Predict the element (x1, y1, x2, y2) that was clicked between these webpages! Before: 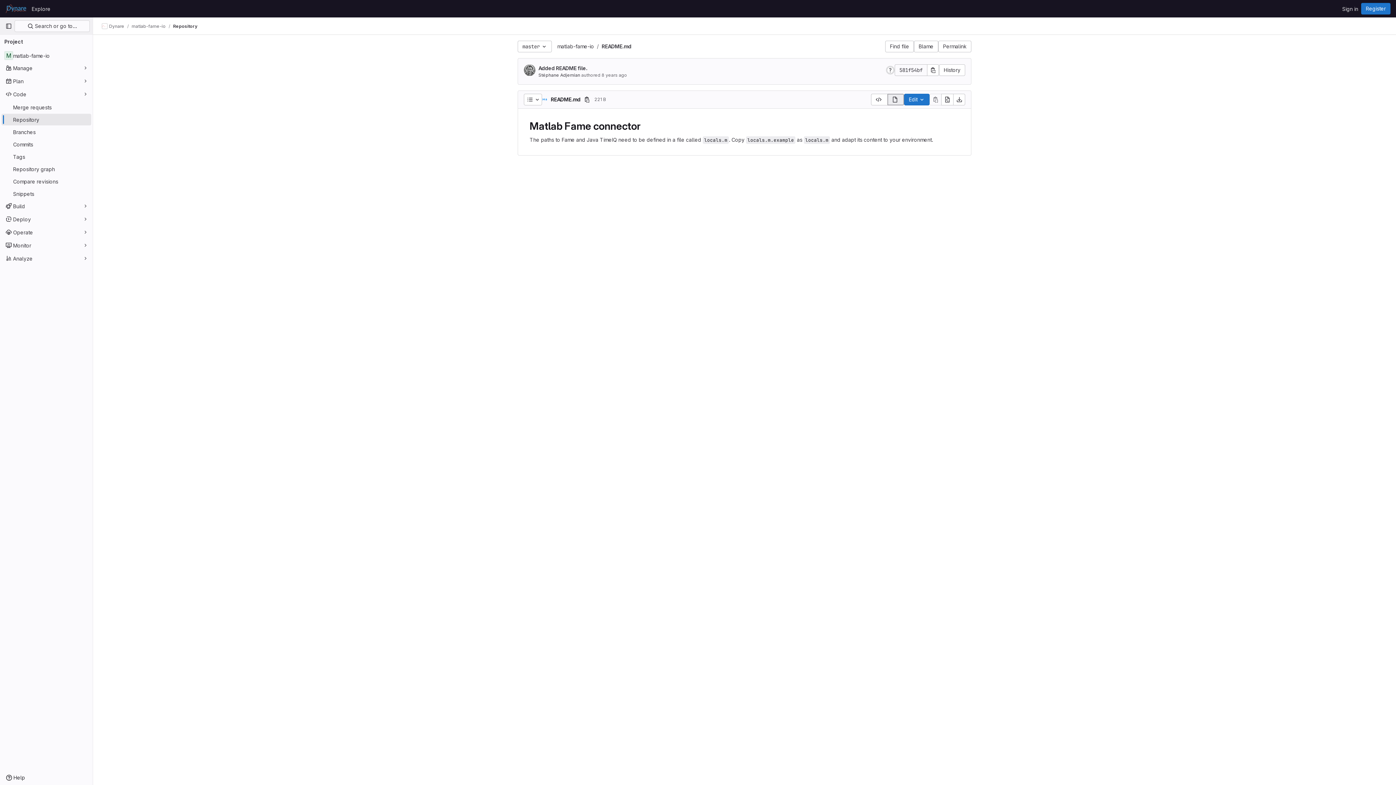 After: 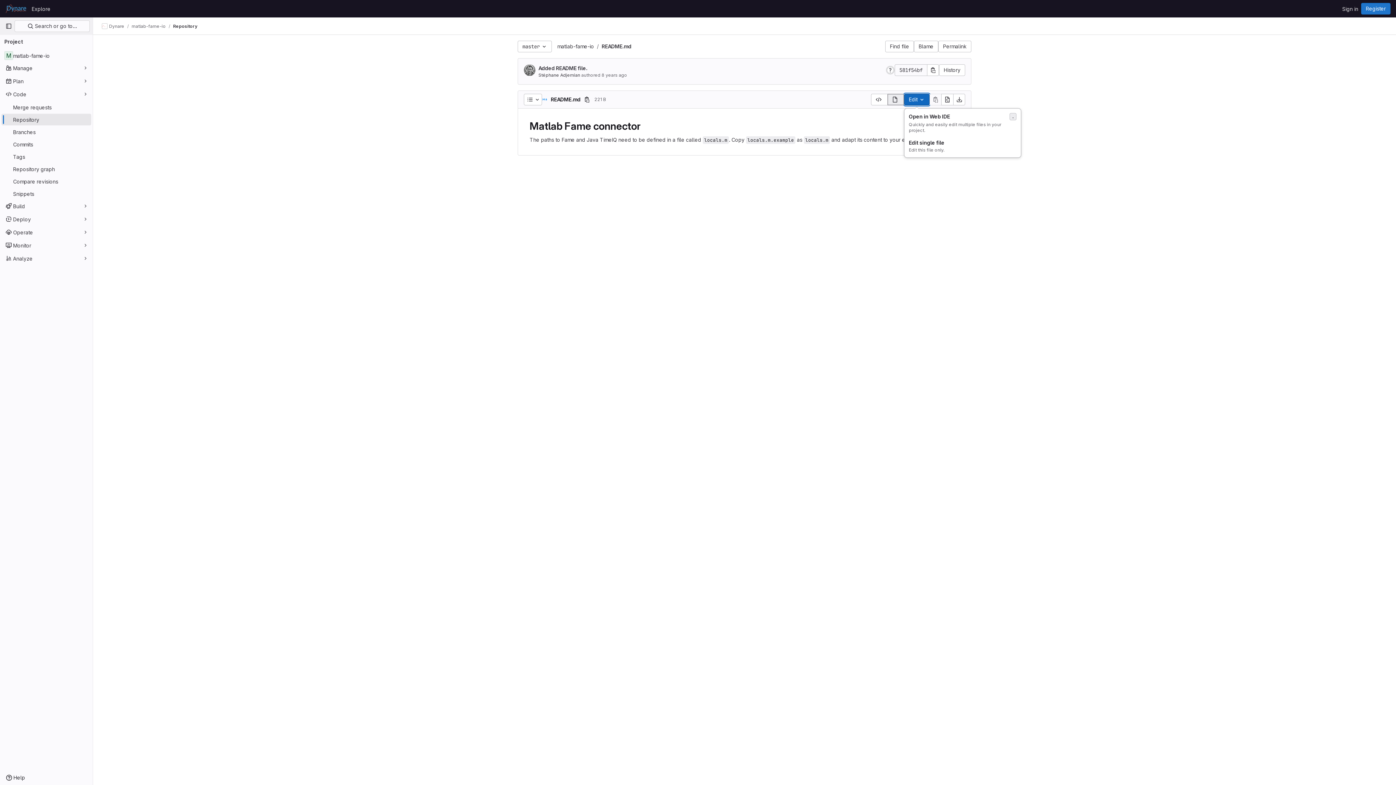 Action: label: Edit bbox: (904, 93, 929, 105)